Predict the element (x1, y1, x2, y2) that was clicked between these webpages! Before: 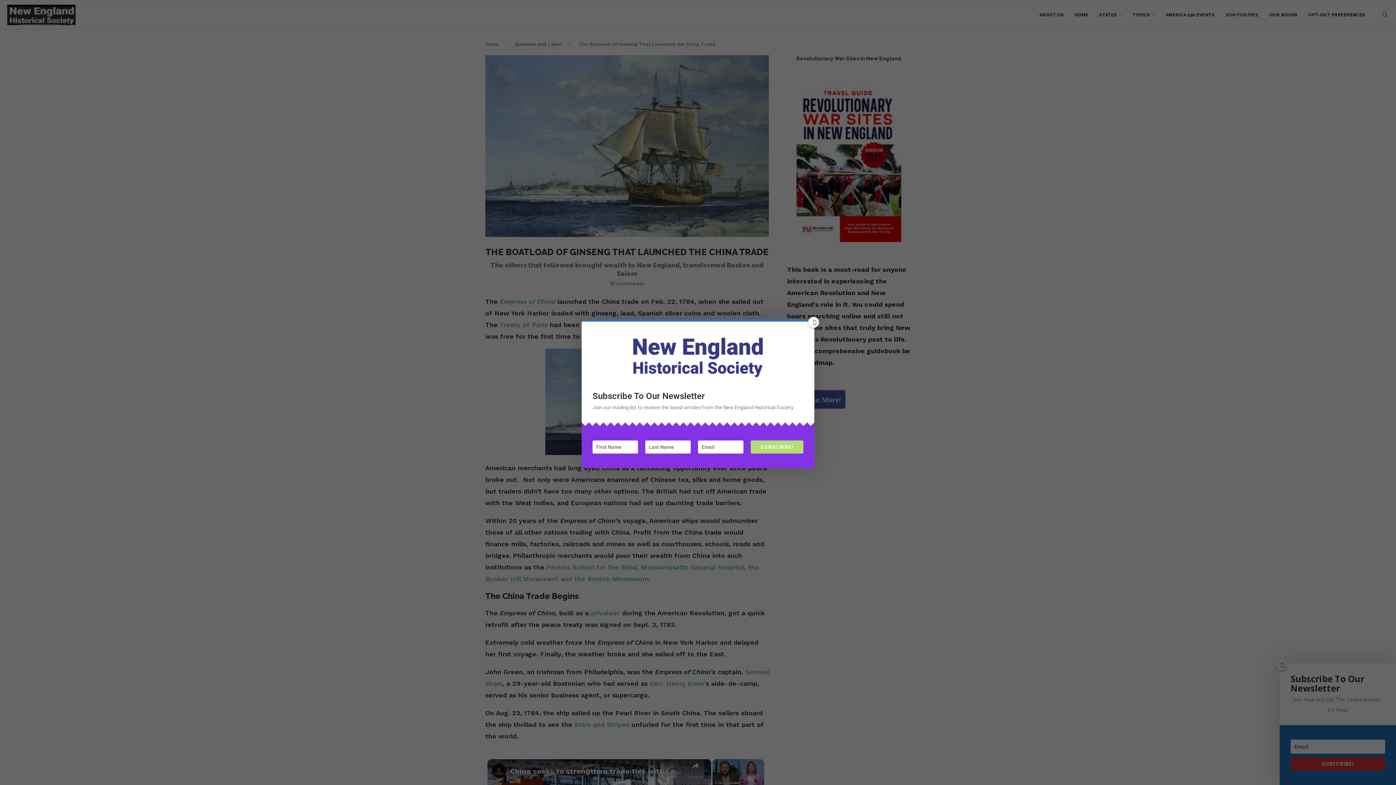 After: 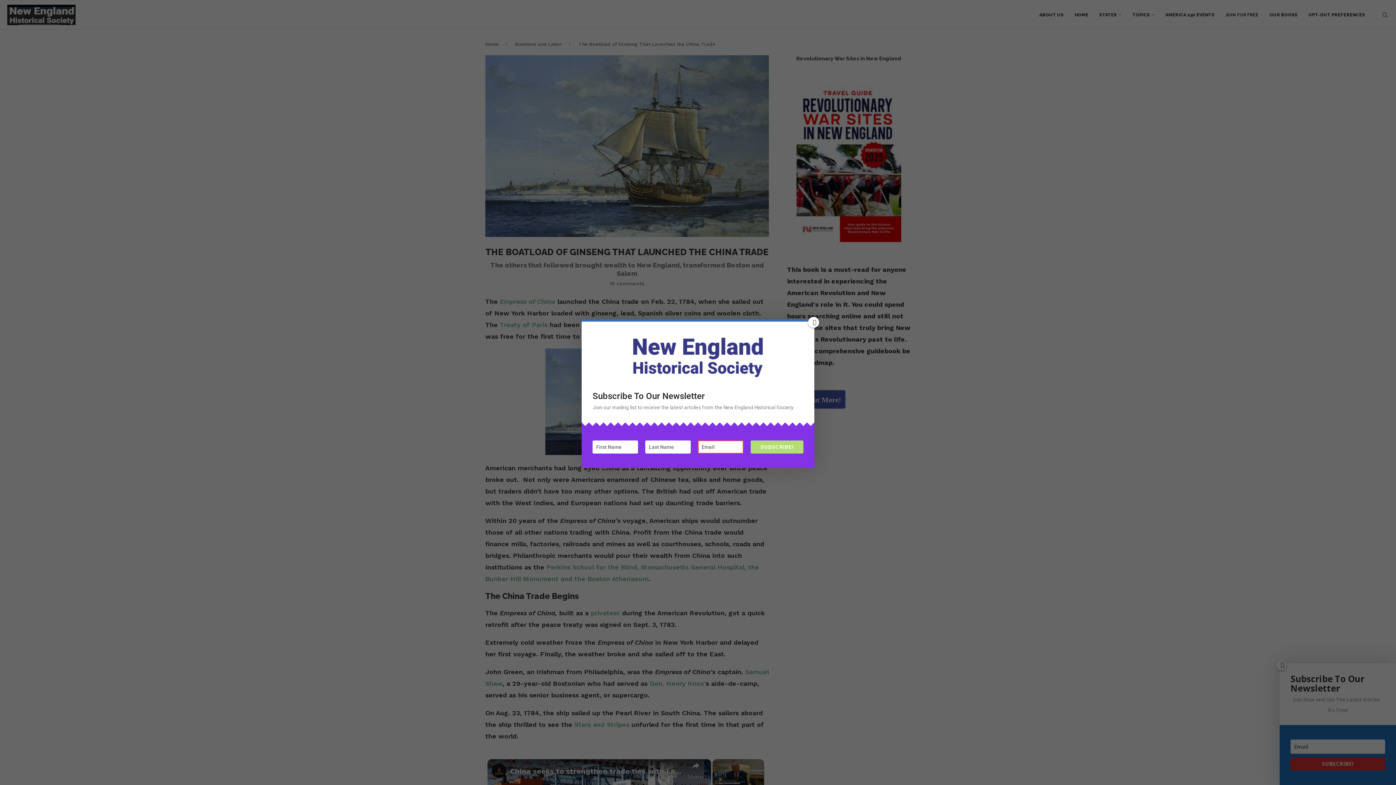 Action: label: SUBSCRIBE! bbox: (750, 440, 803, 453)